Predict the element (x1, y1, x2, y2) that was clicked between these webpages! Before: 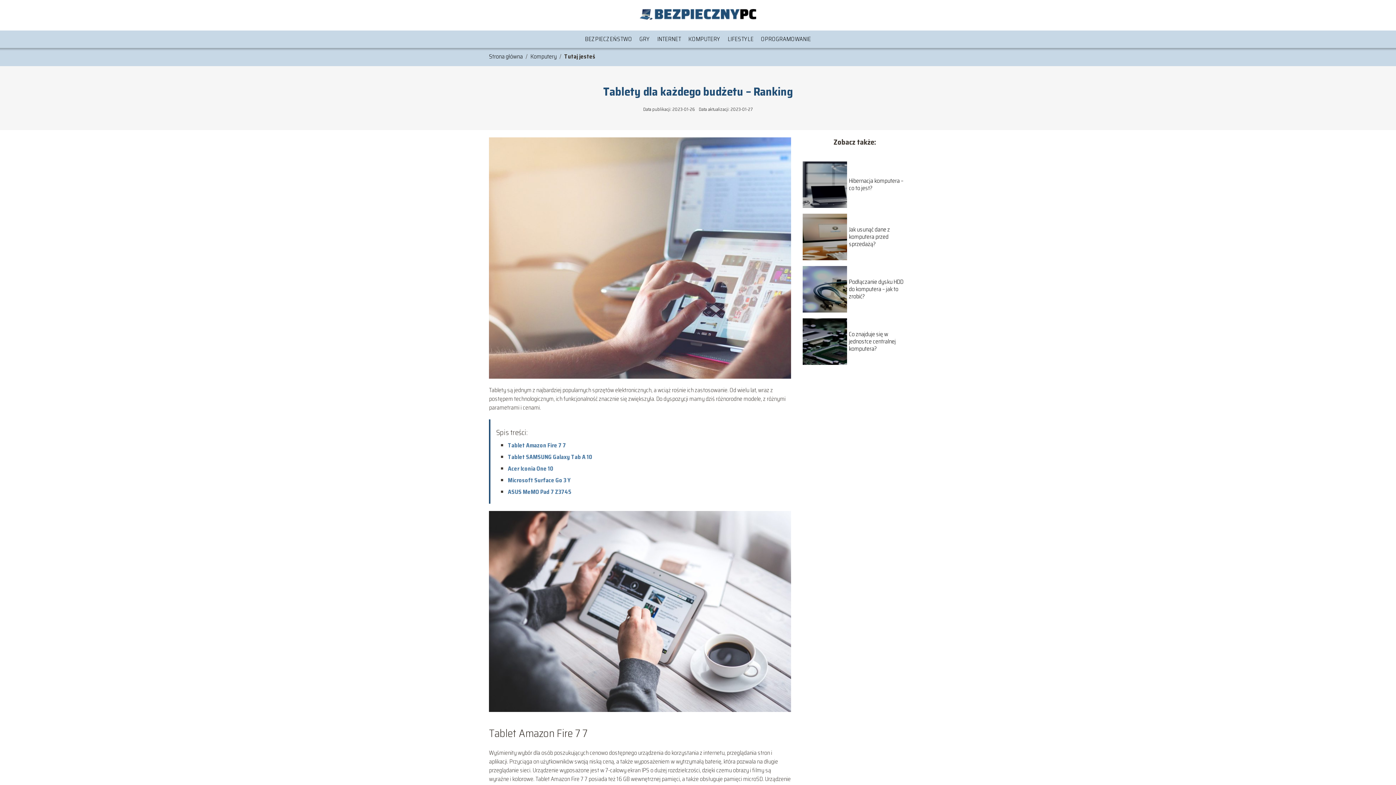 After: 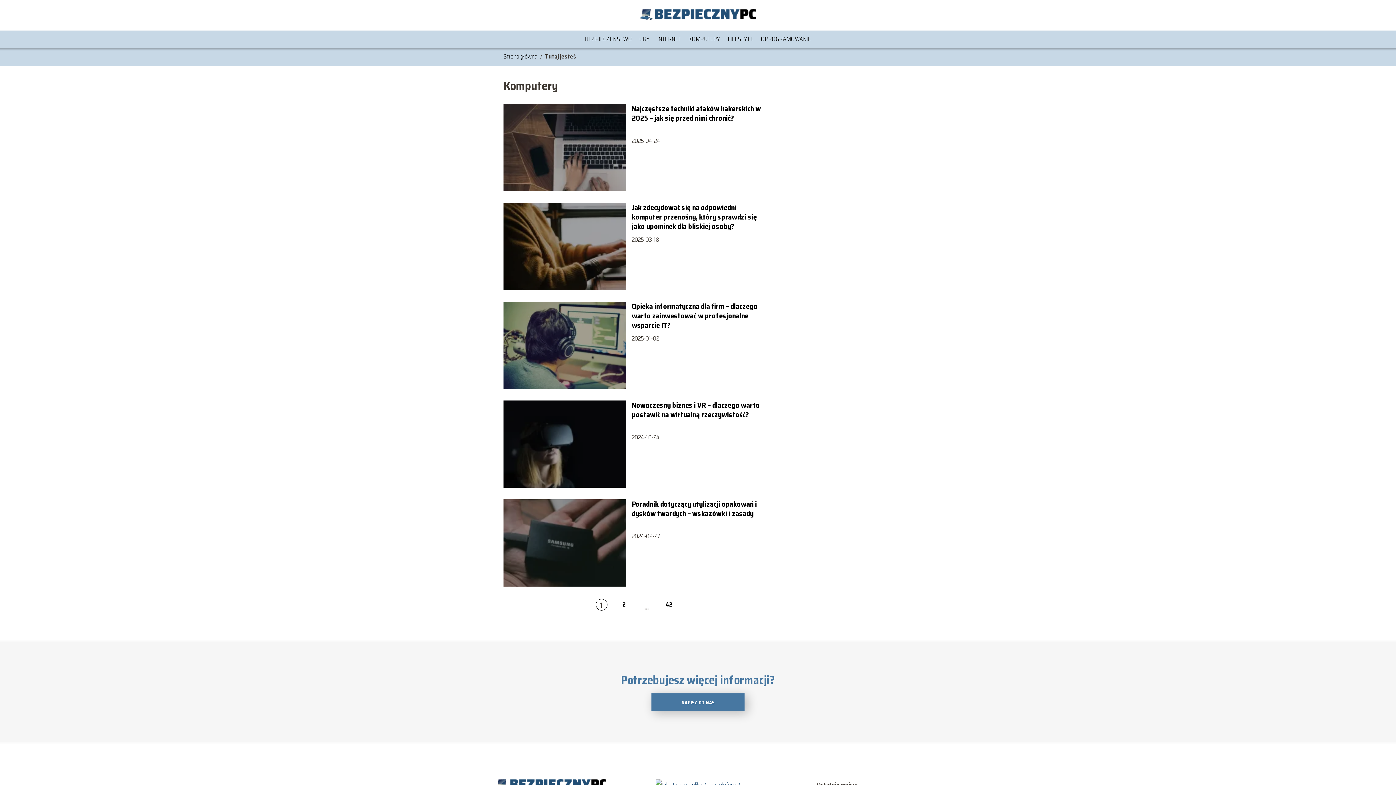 Action: bbox: (530, 52, 556, 61) label: Komputery